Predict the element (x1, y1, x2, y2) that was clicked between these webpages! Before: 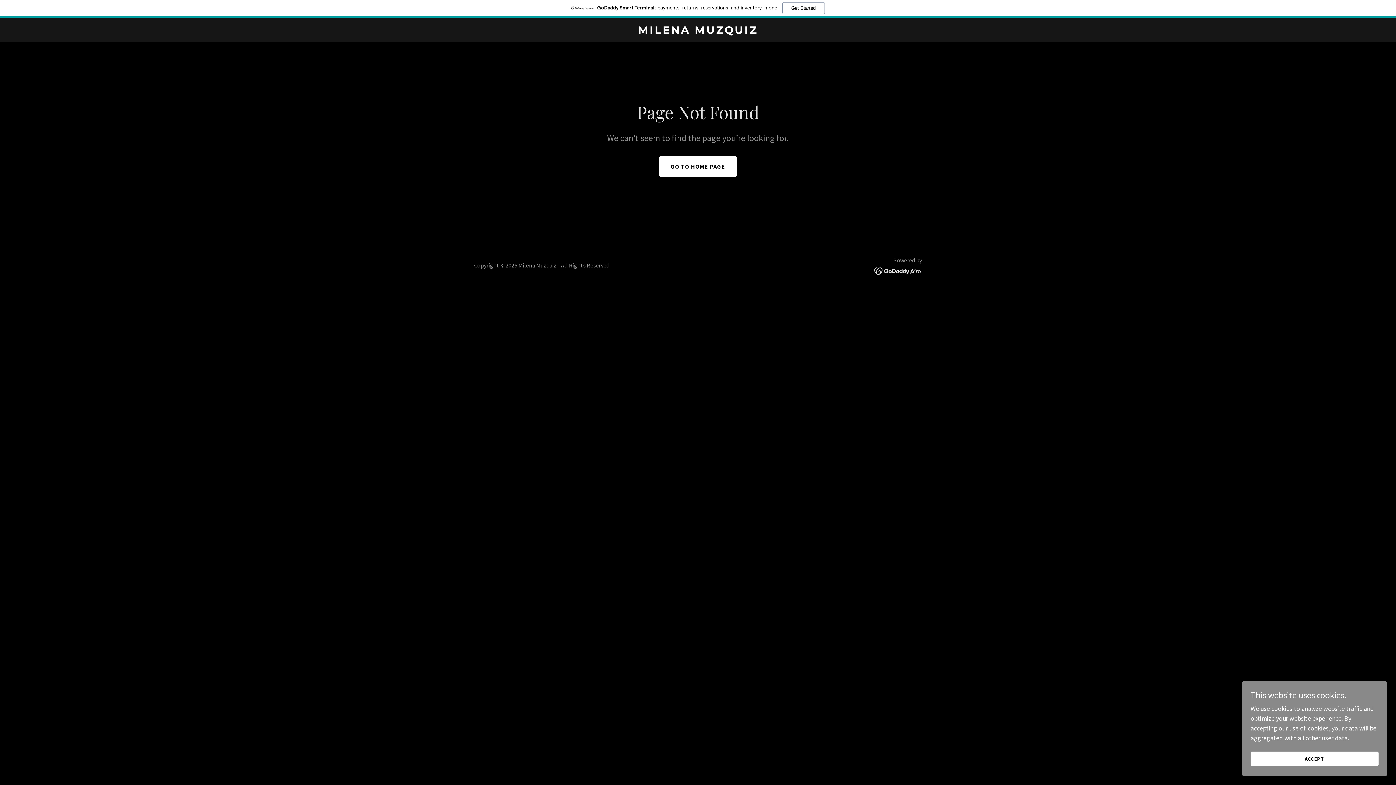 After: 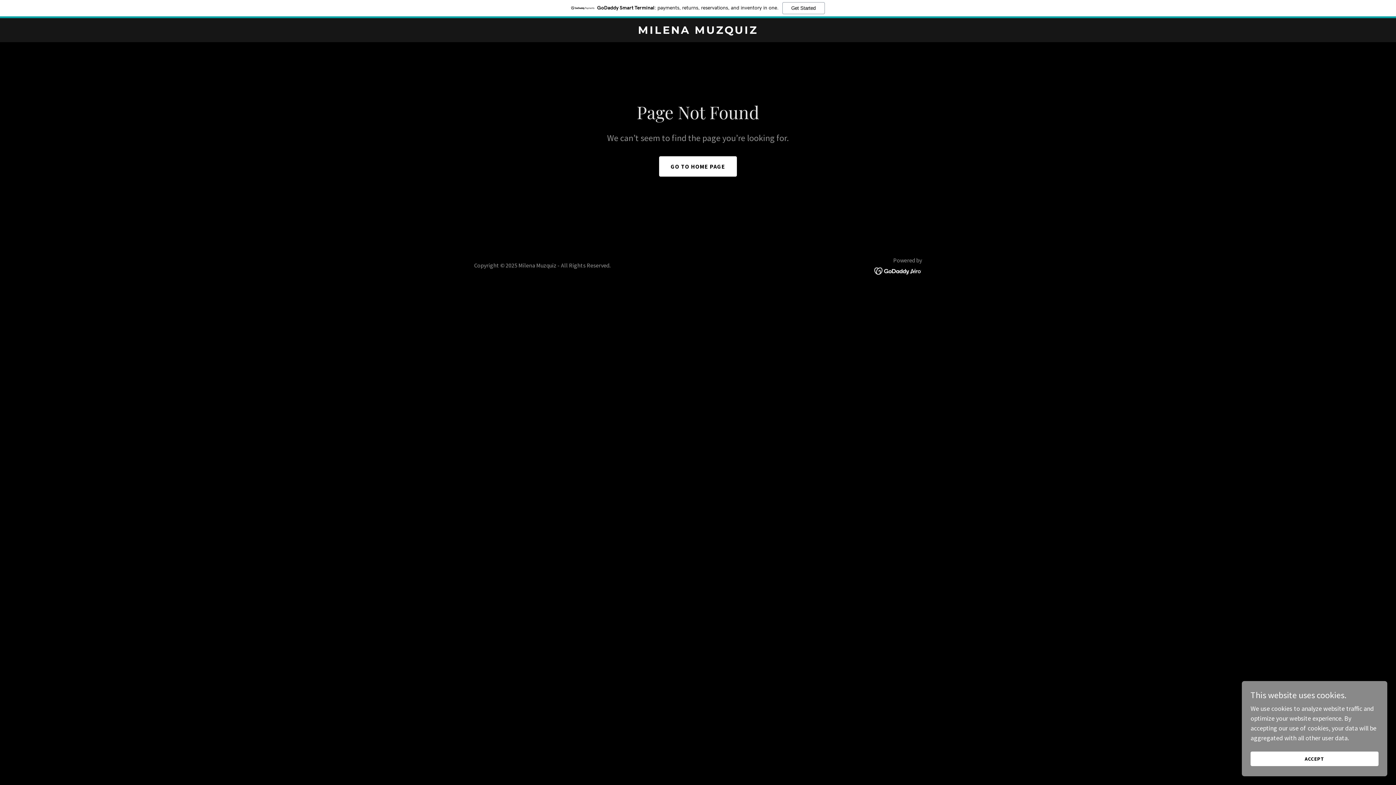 Action: label: GoDaddy Smart Terminal: payments, returns, reservations, and inventory in one.
Get Started bbox: (0, 0, 1396, 18)